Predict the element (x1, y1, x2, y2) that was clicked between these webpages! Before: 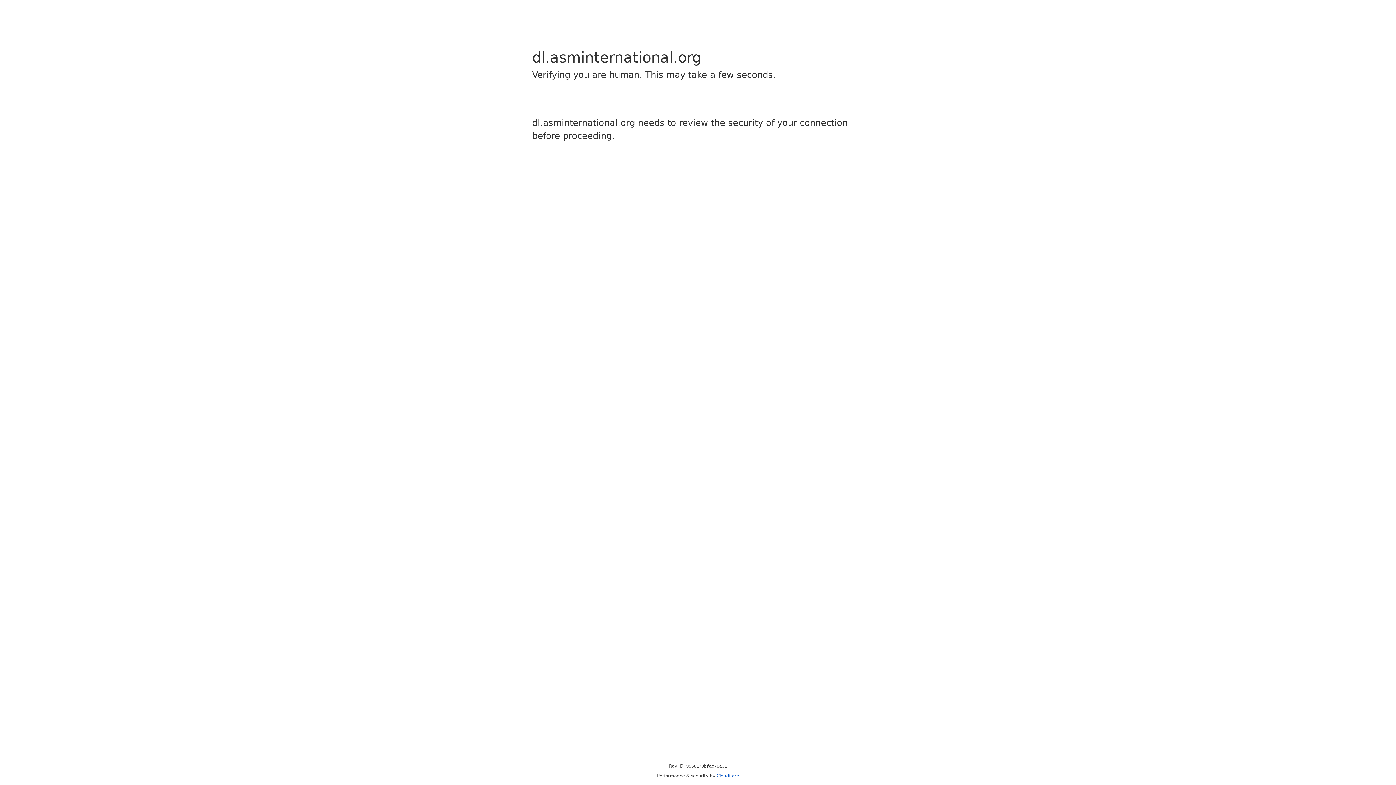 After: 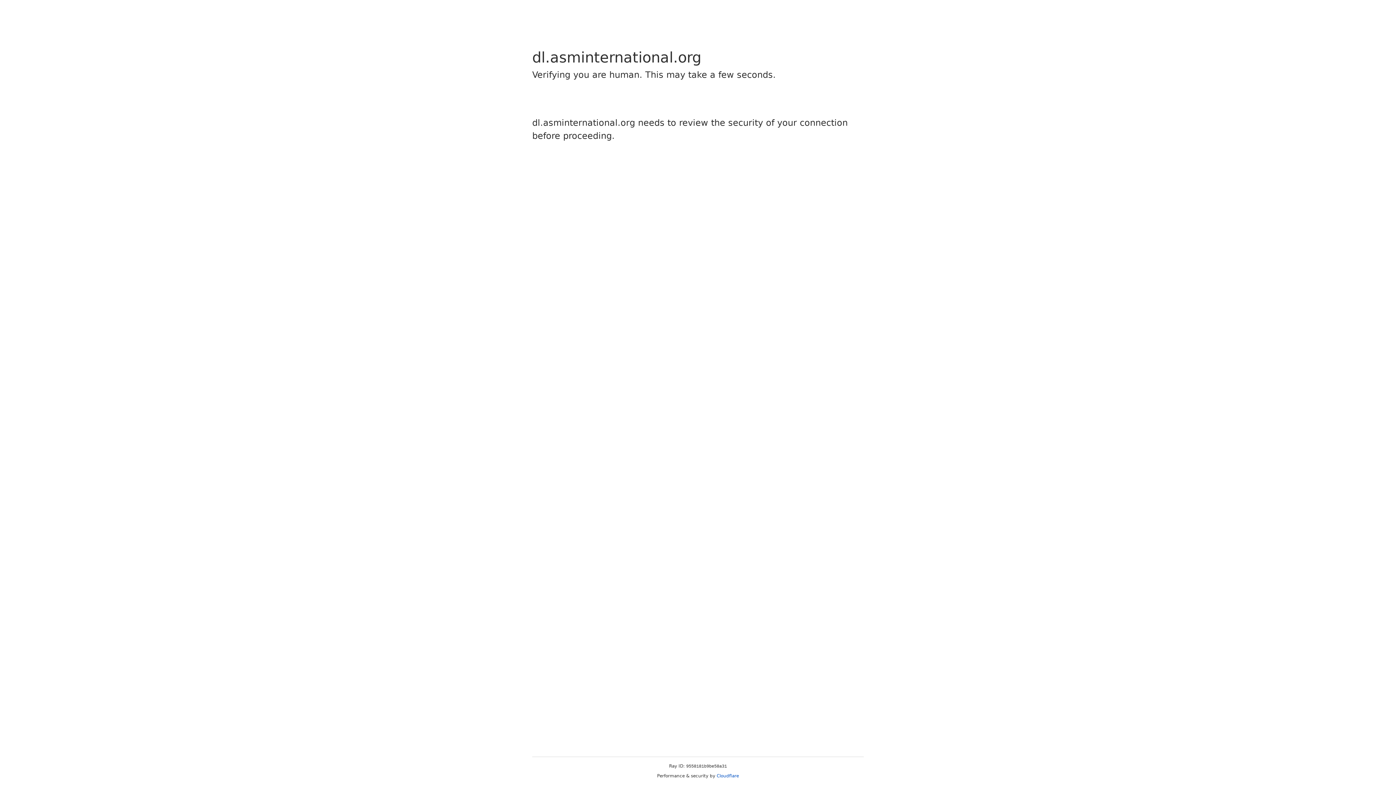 Action: bbox: (716, 773, 739, 778) label: Cloudflare